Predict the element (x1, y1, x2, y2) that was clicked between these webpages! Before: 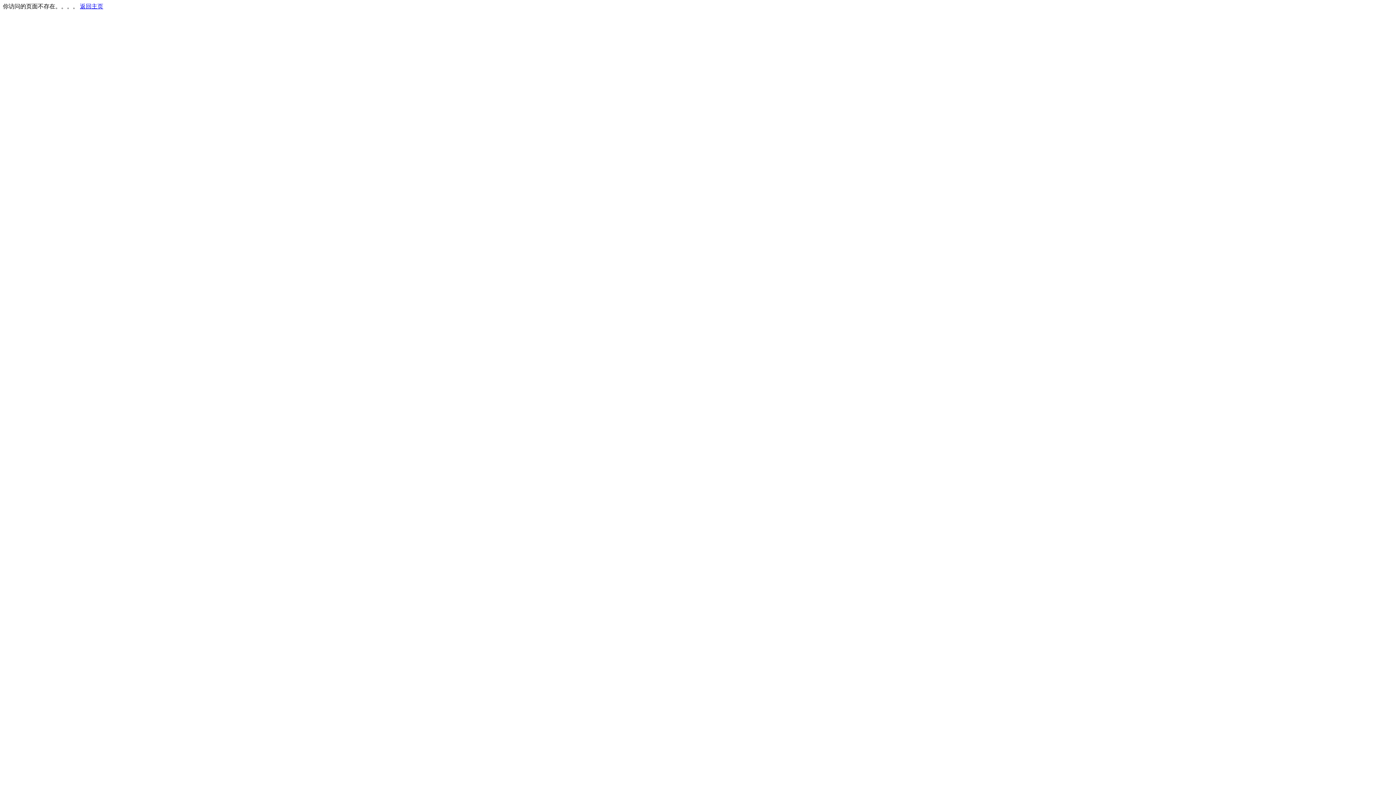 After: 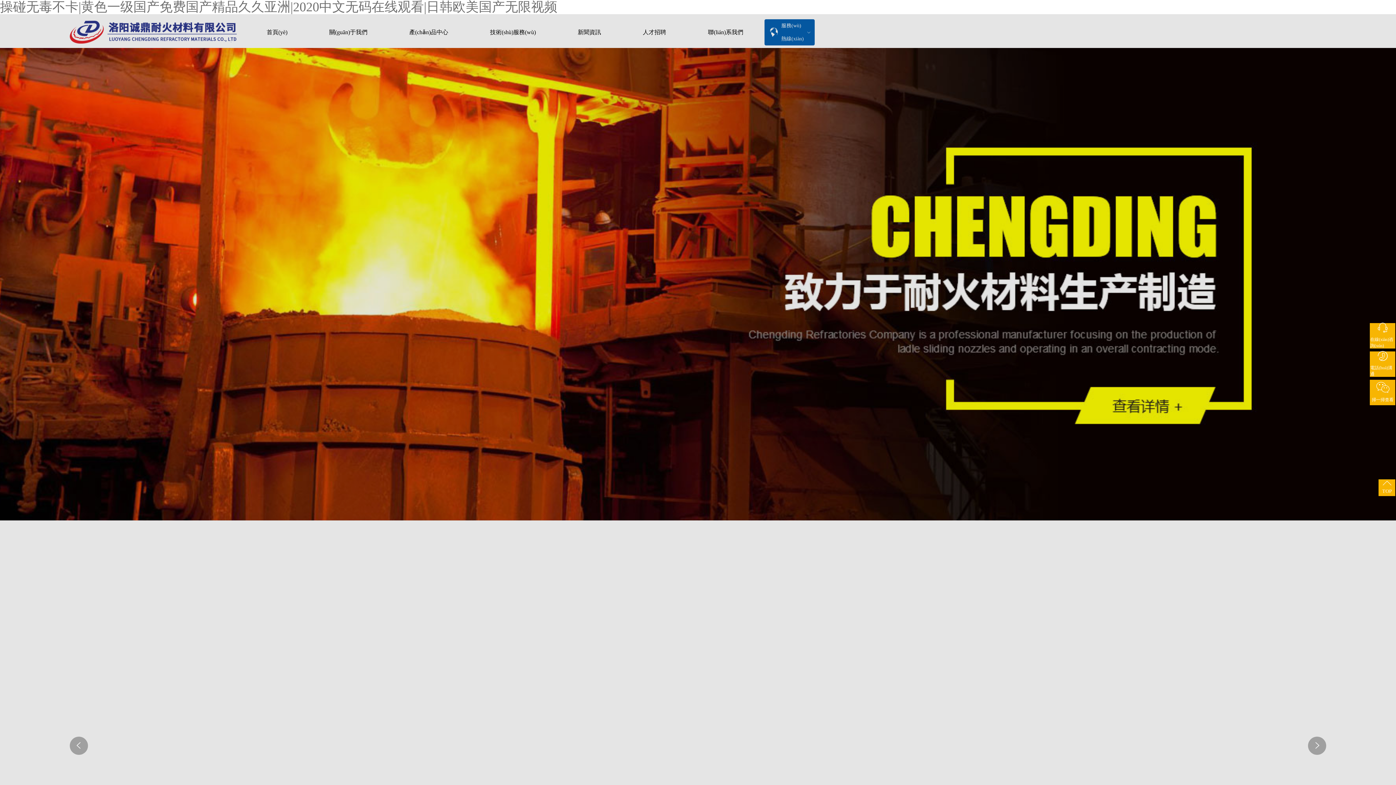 Action: label: 返回主页 bbox: (80, 3, 103, 9)